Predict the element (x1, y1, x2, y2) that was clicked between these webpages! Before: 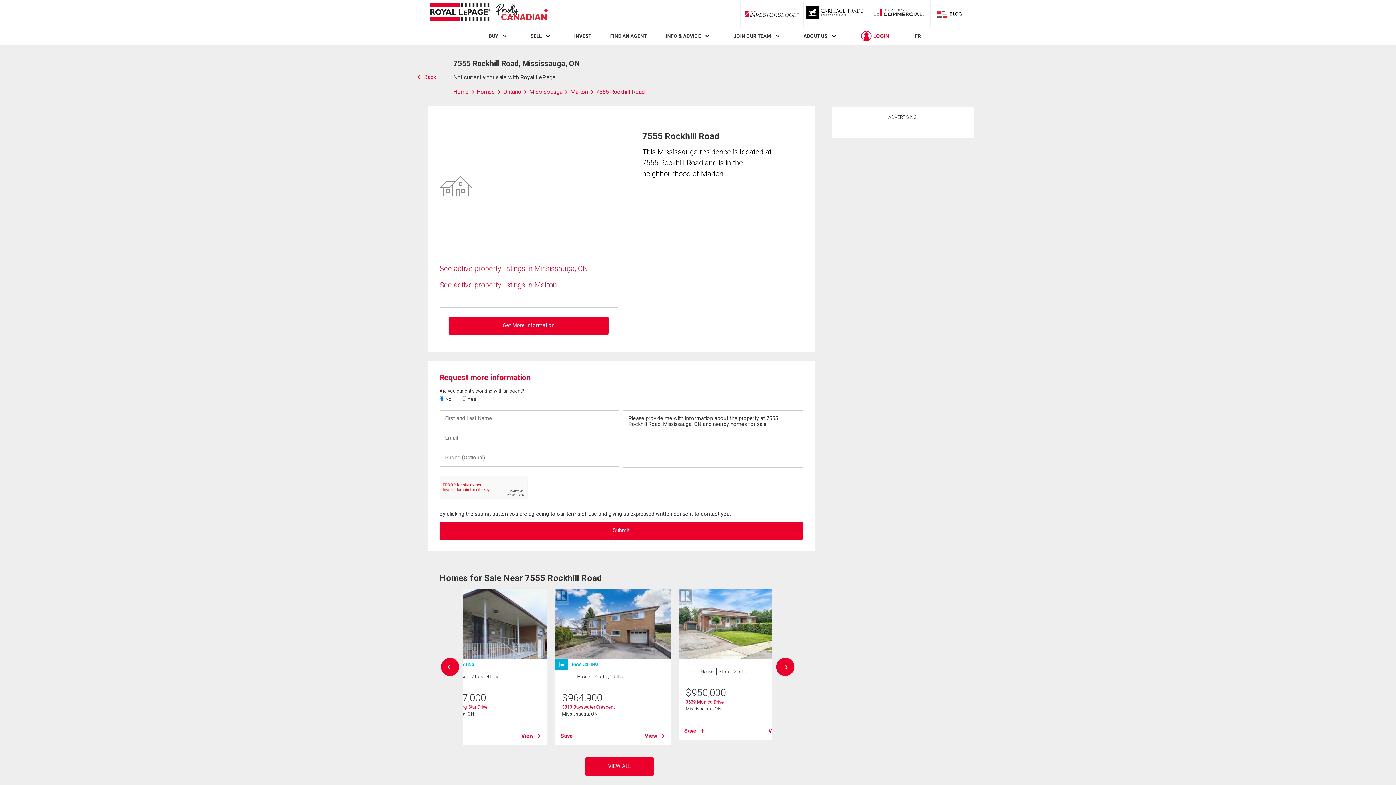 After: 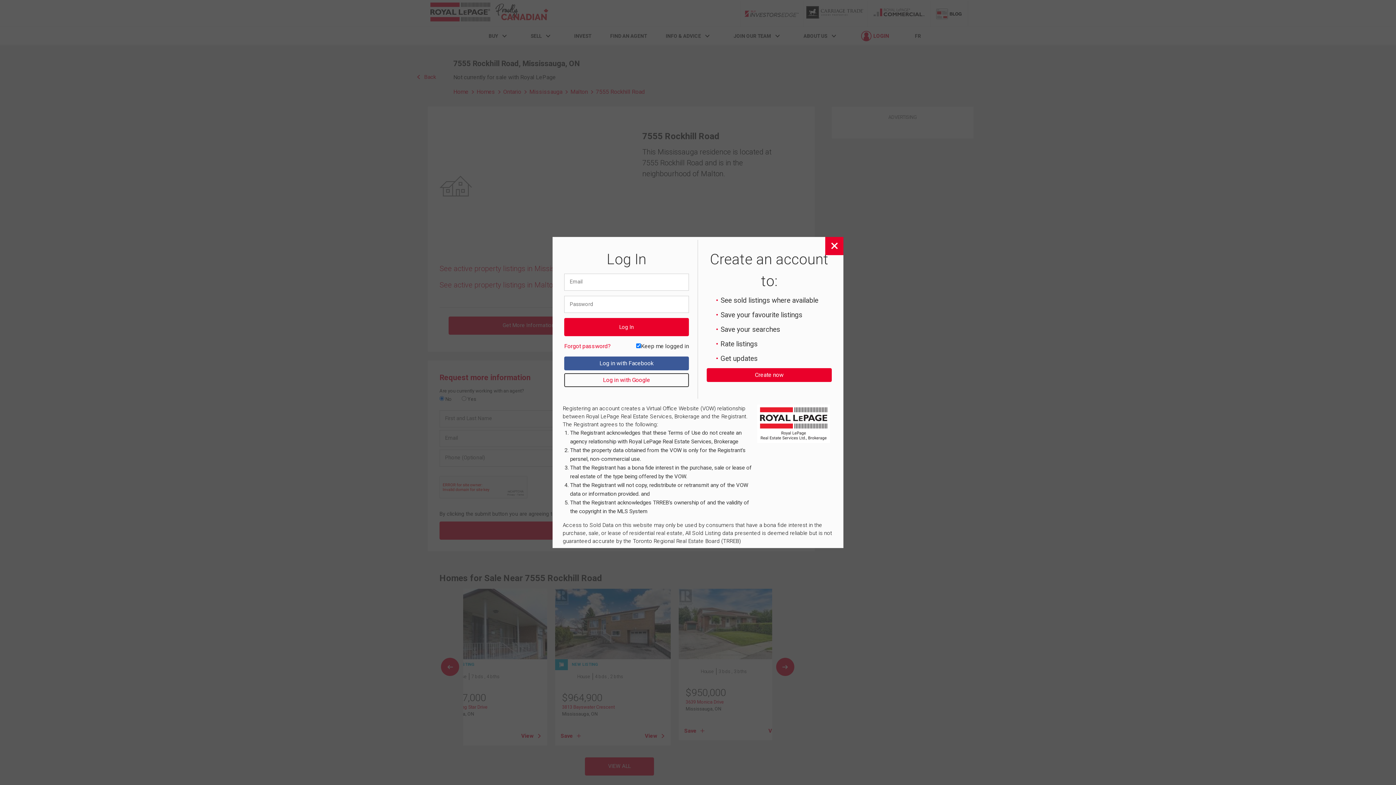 Action: label: Save bbox: (560, 732, 581, 740)